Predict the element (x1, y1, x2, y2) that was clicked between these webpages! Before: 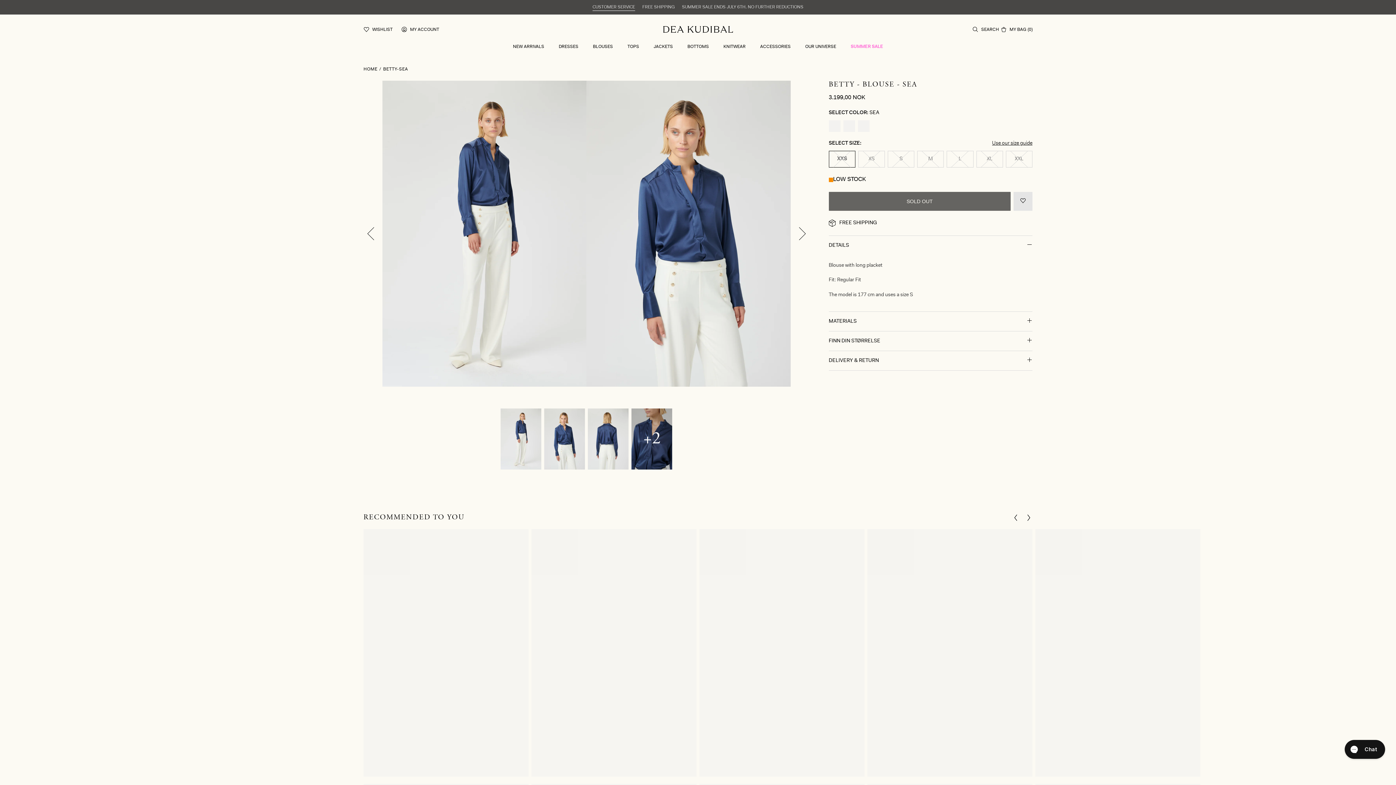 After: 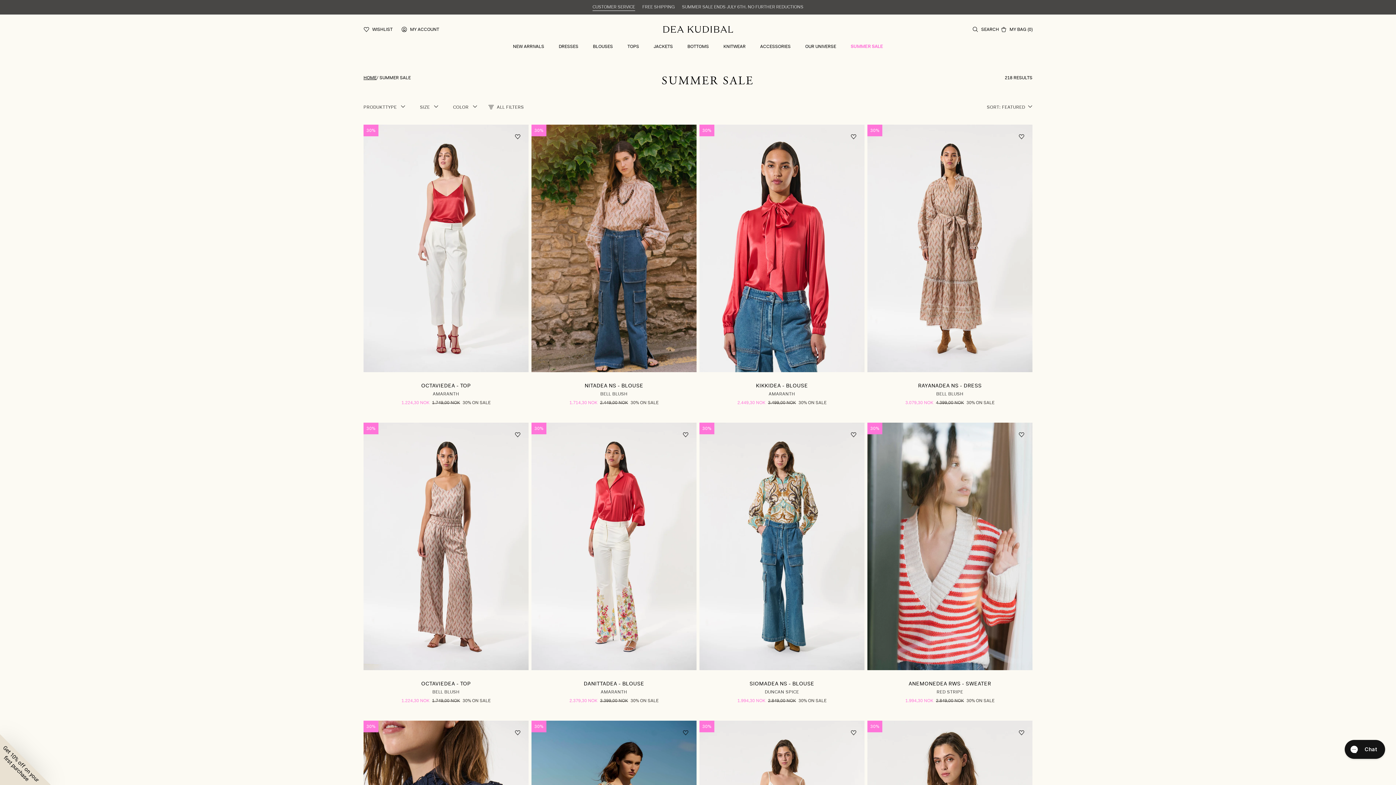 Action: bbox: (850, 44, 883, 49) label: SUMMER SALE